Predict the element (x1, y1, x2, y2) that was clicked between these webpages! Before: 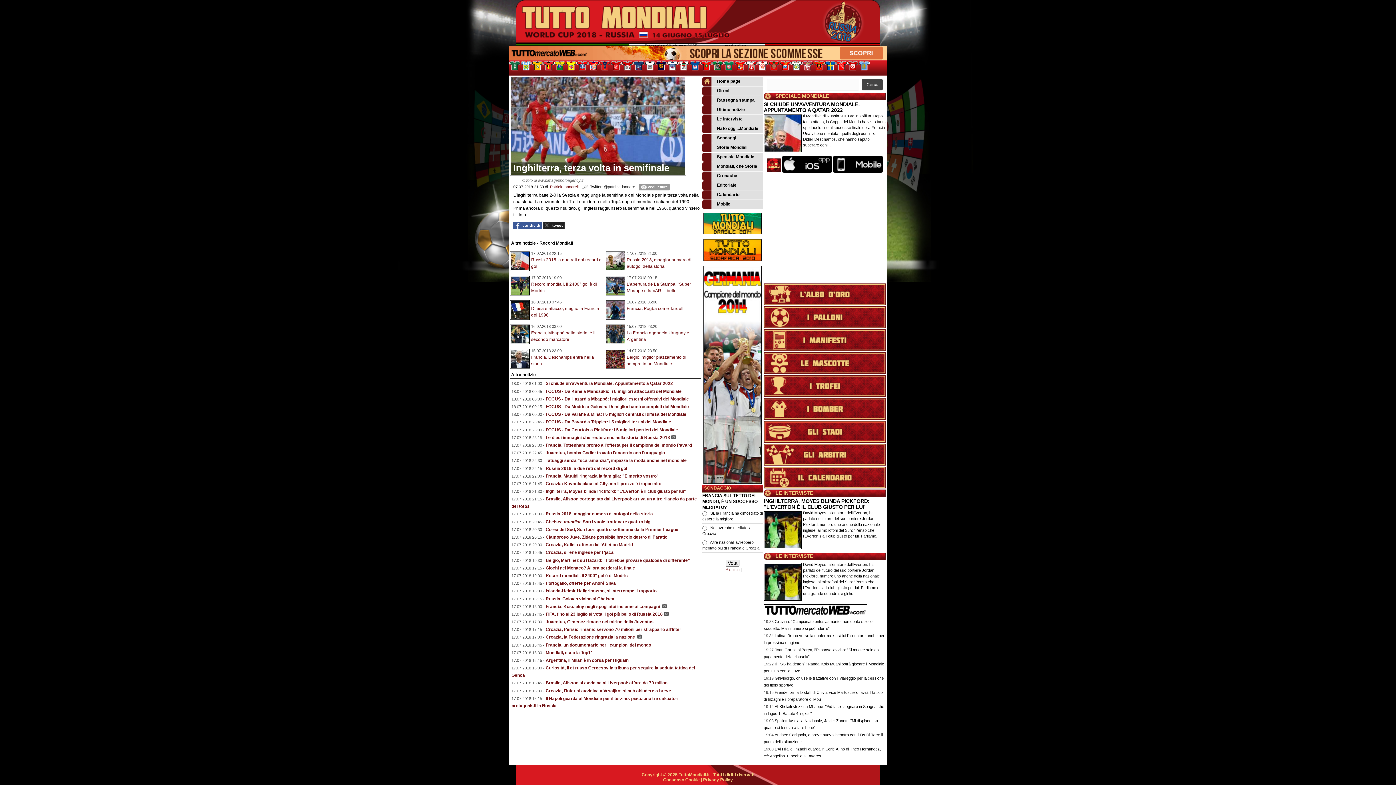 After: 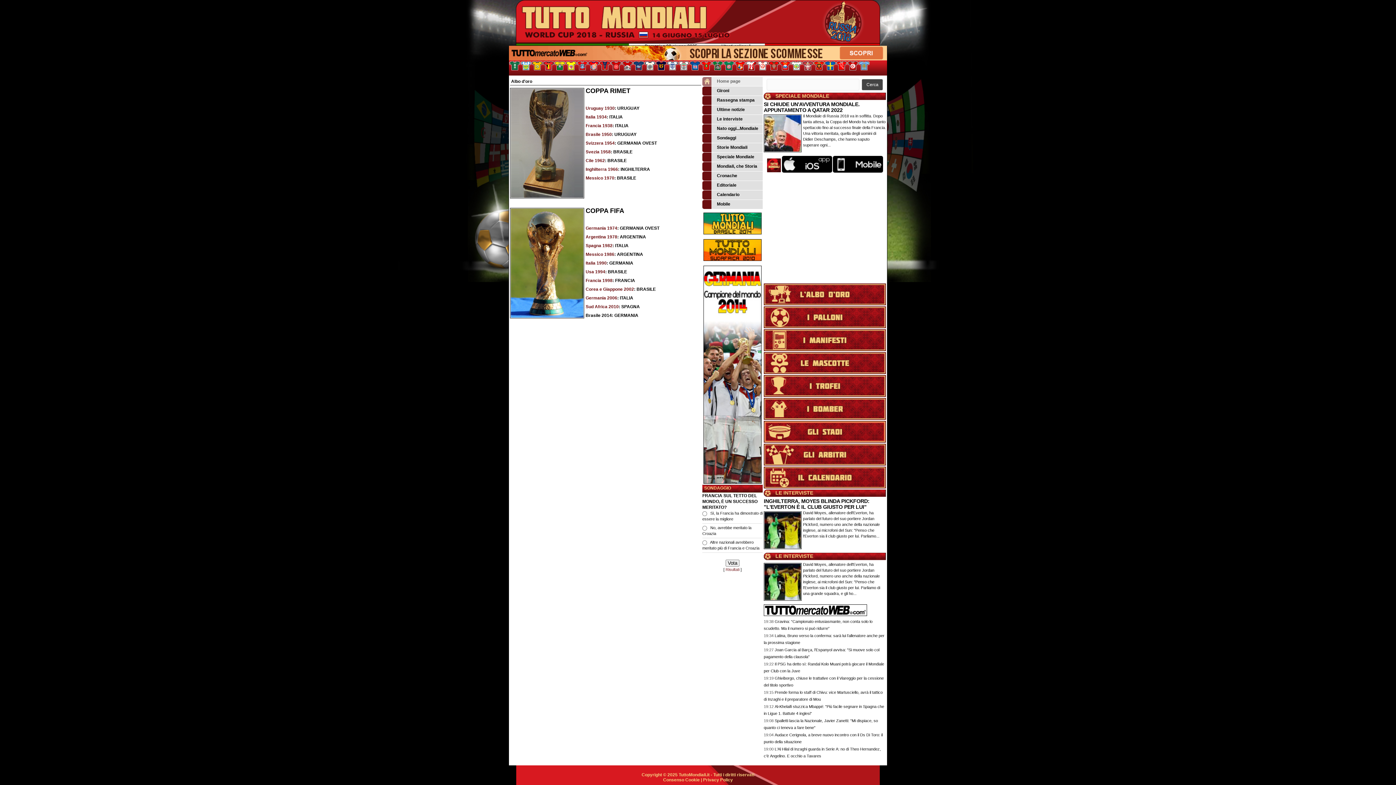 Action: bbox: (764, 283, 886, 305)